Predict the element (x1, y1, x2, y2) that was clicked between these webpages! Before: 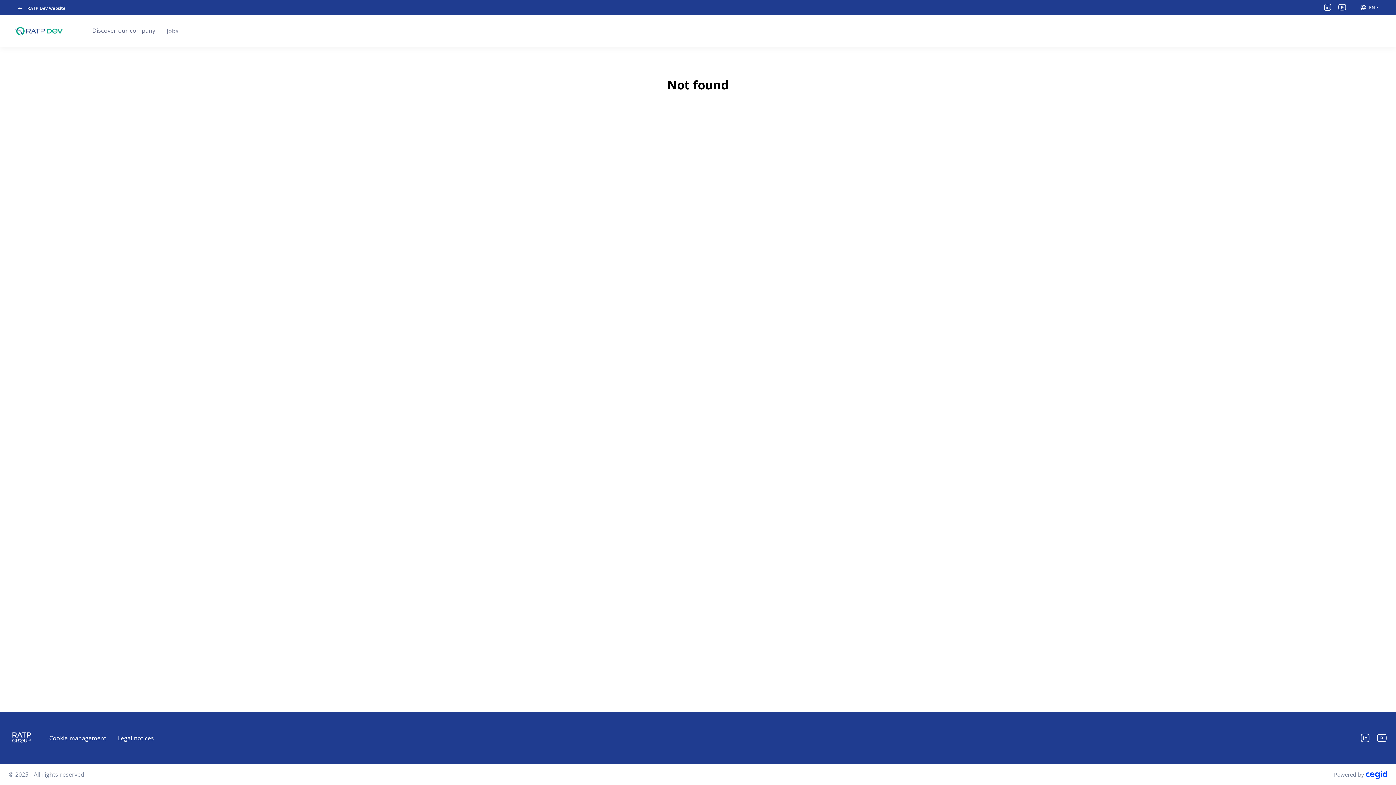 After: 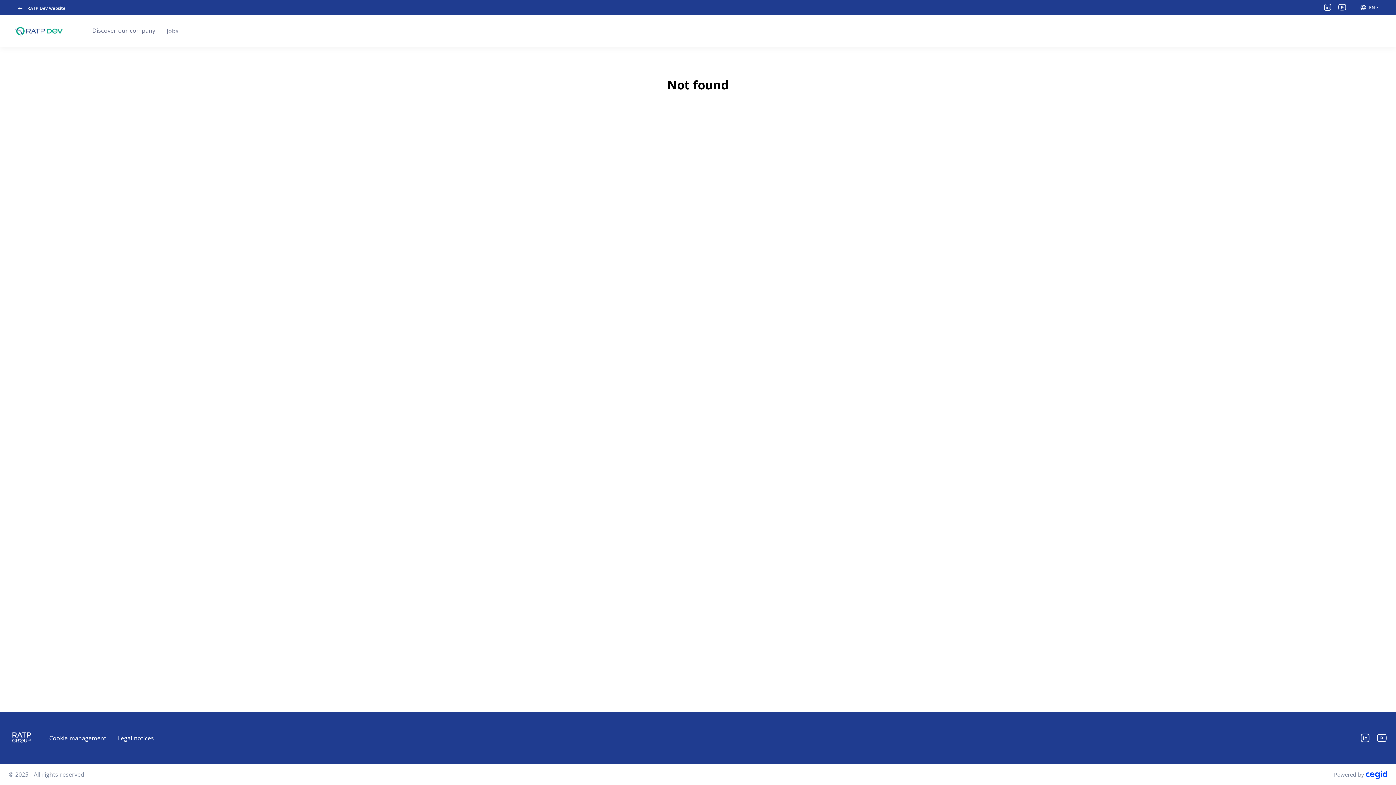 Action: label: LinkedIn bbox: (1360, 732, 1370, 744)